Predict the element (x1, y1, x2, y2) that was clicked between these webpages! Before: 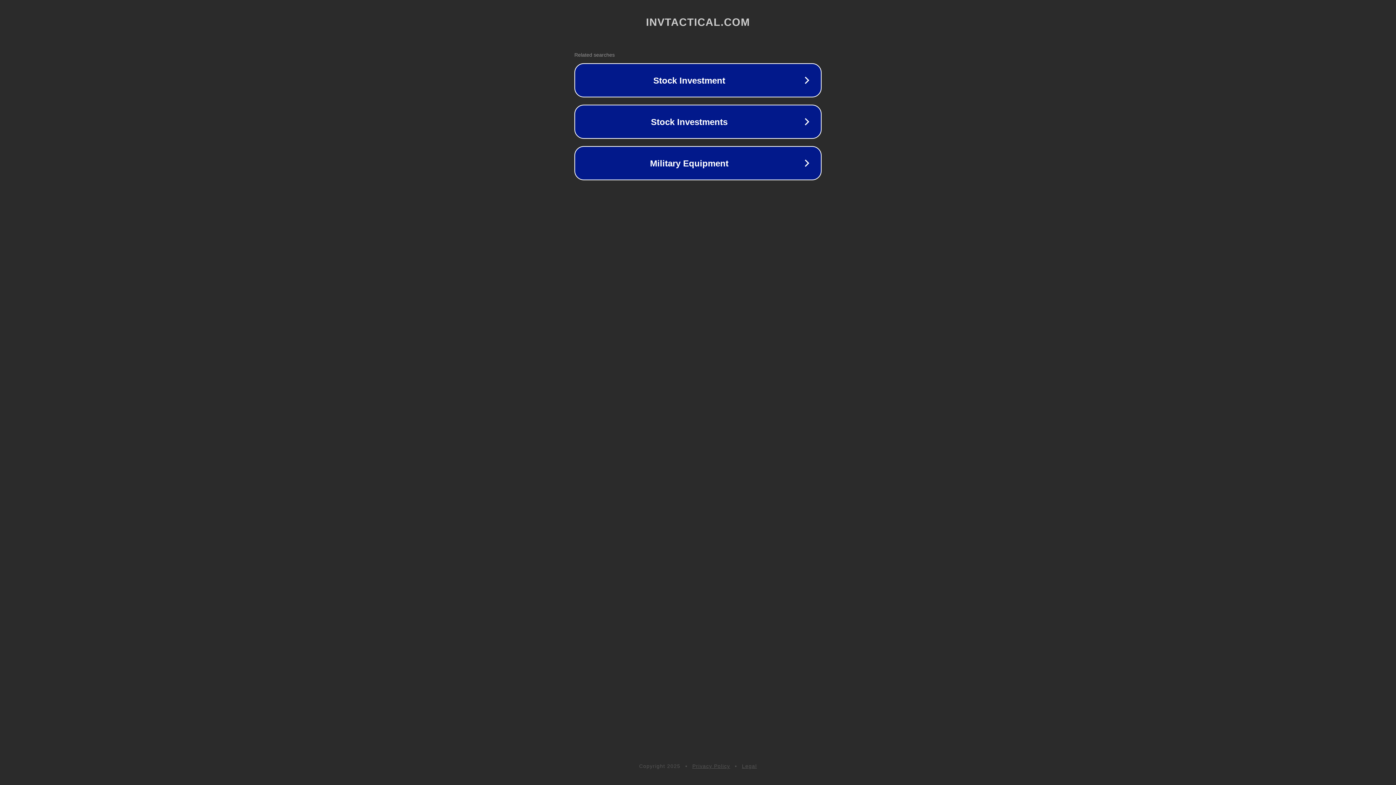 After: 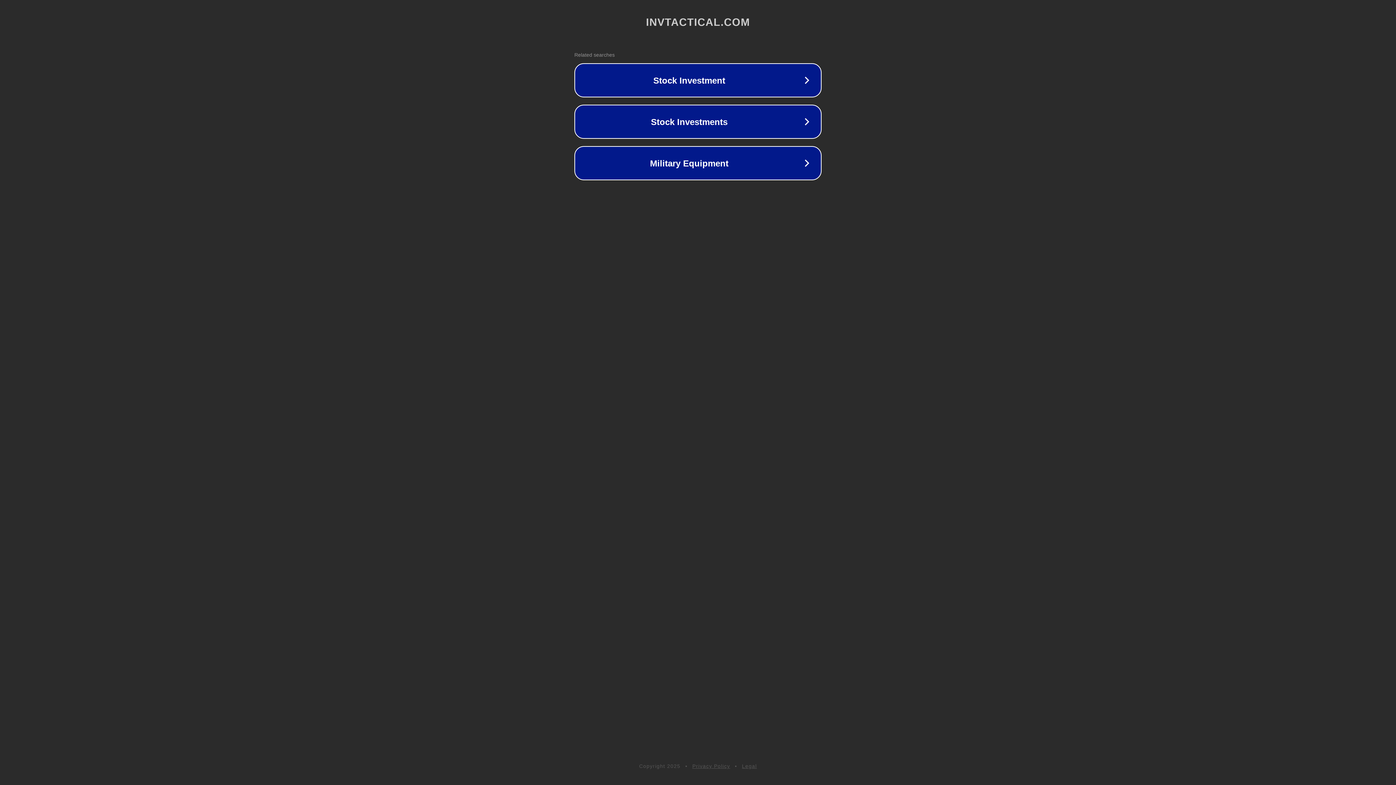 Action: bbox: (742, 763, 757, 769) label: Legal